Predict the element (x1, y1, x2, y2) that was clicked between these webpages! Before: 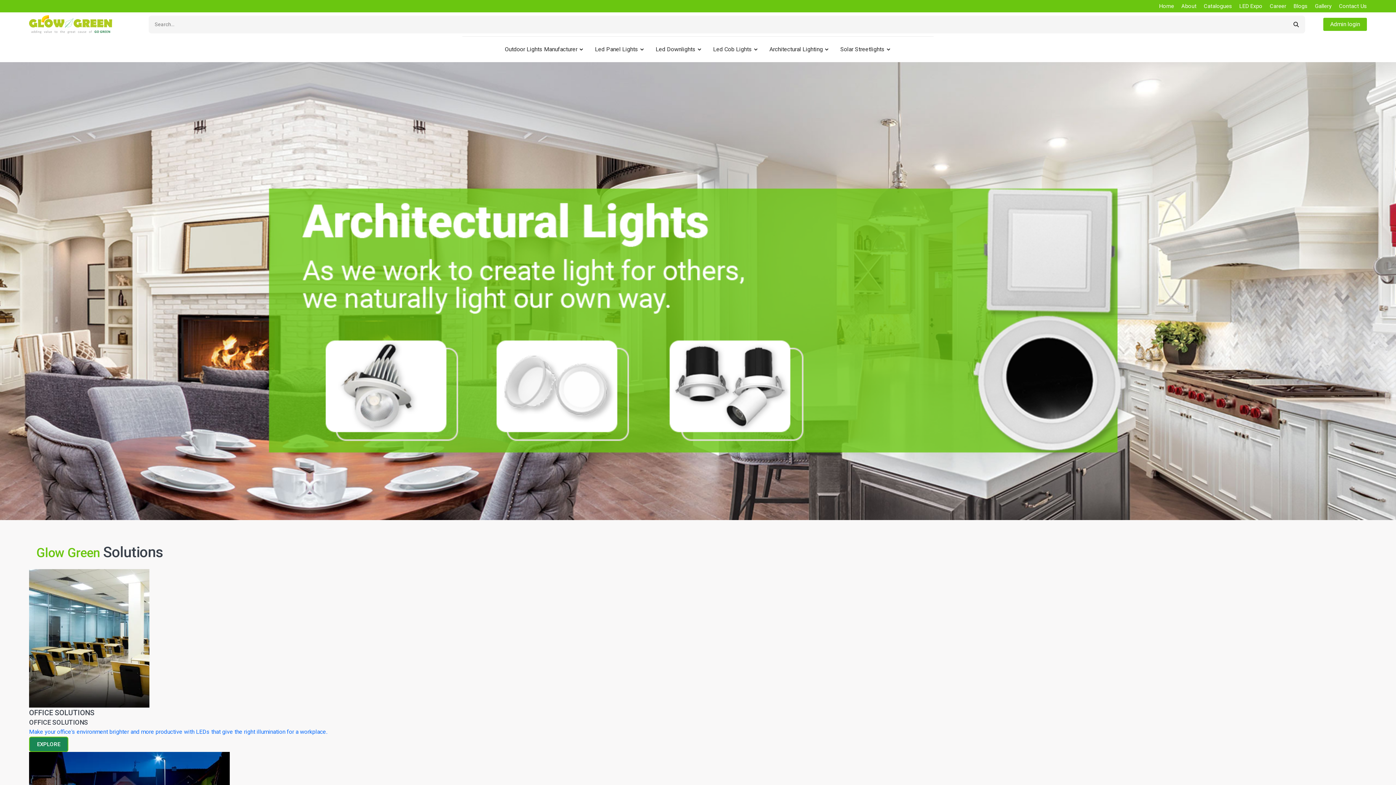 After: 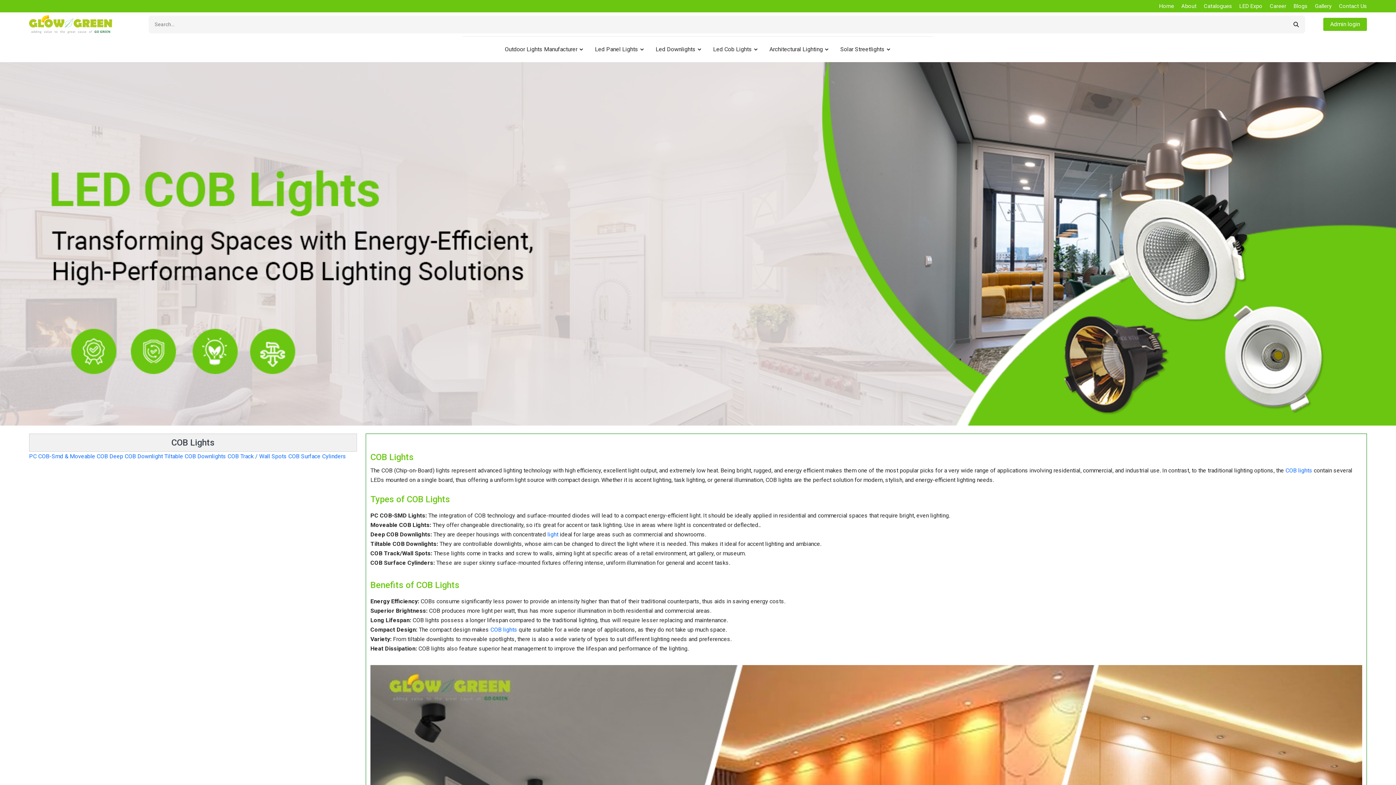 Action: bbox: (713, 36, 758, 62) label: Led Cob Lights